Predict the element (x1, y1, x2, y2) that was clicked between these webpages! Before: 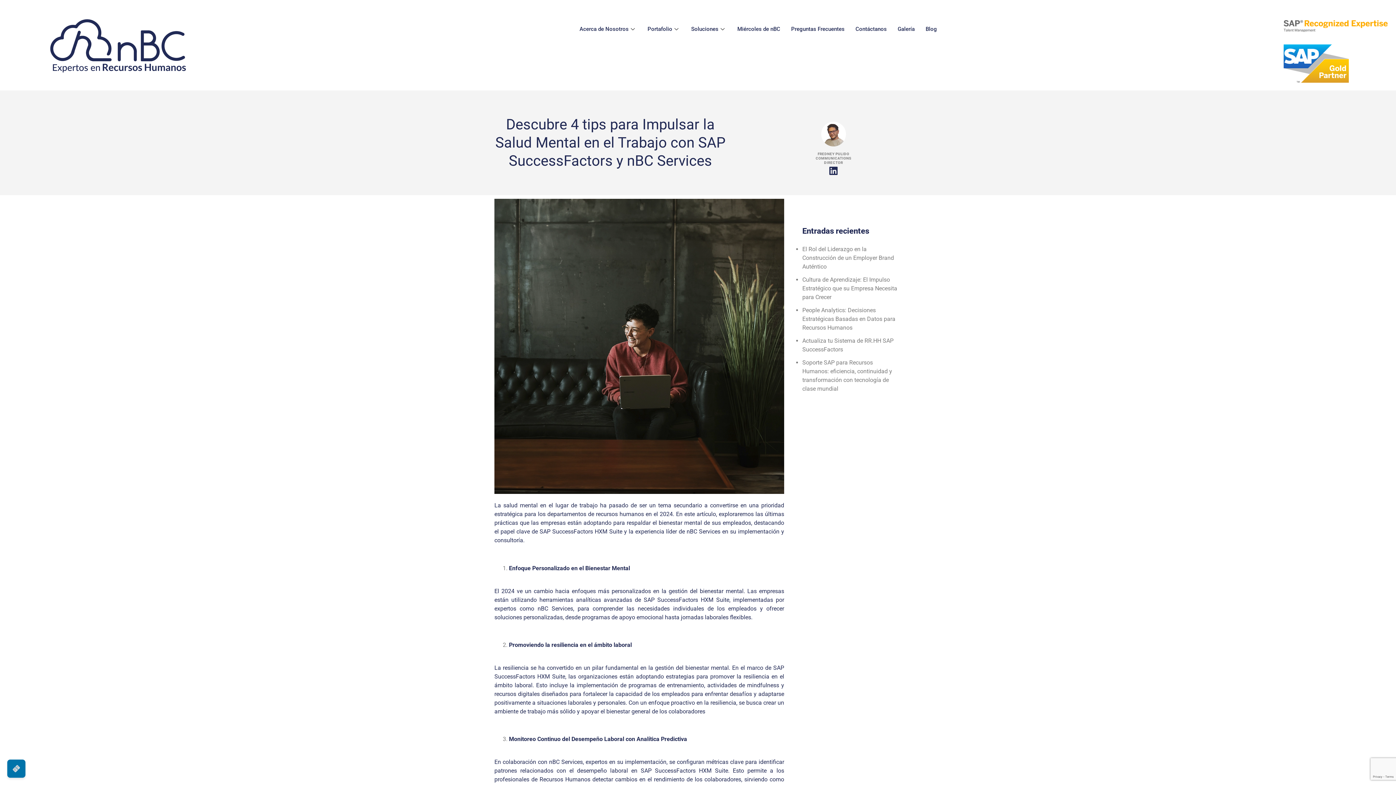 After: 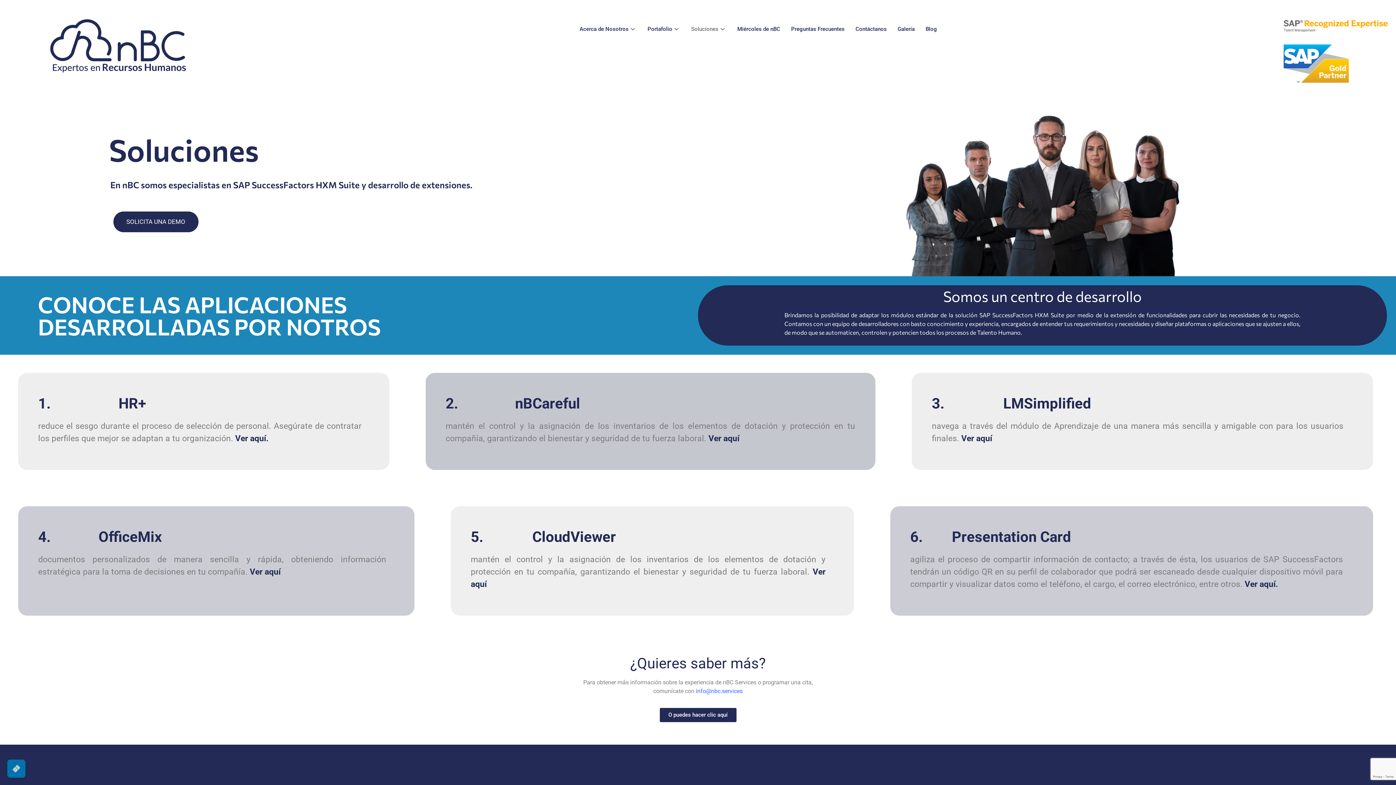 Action: bbox: (685, 14, 732, 43) label: Soluciones